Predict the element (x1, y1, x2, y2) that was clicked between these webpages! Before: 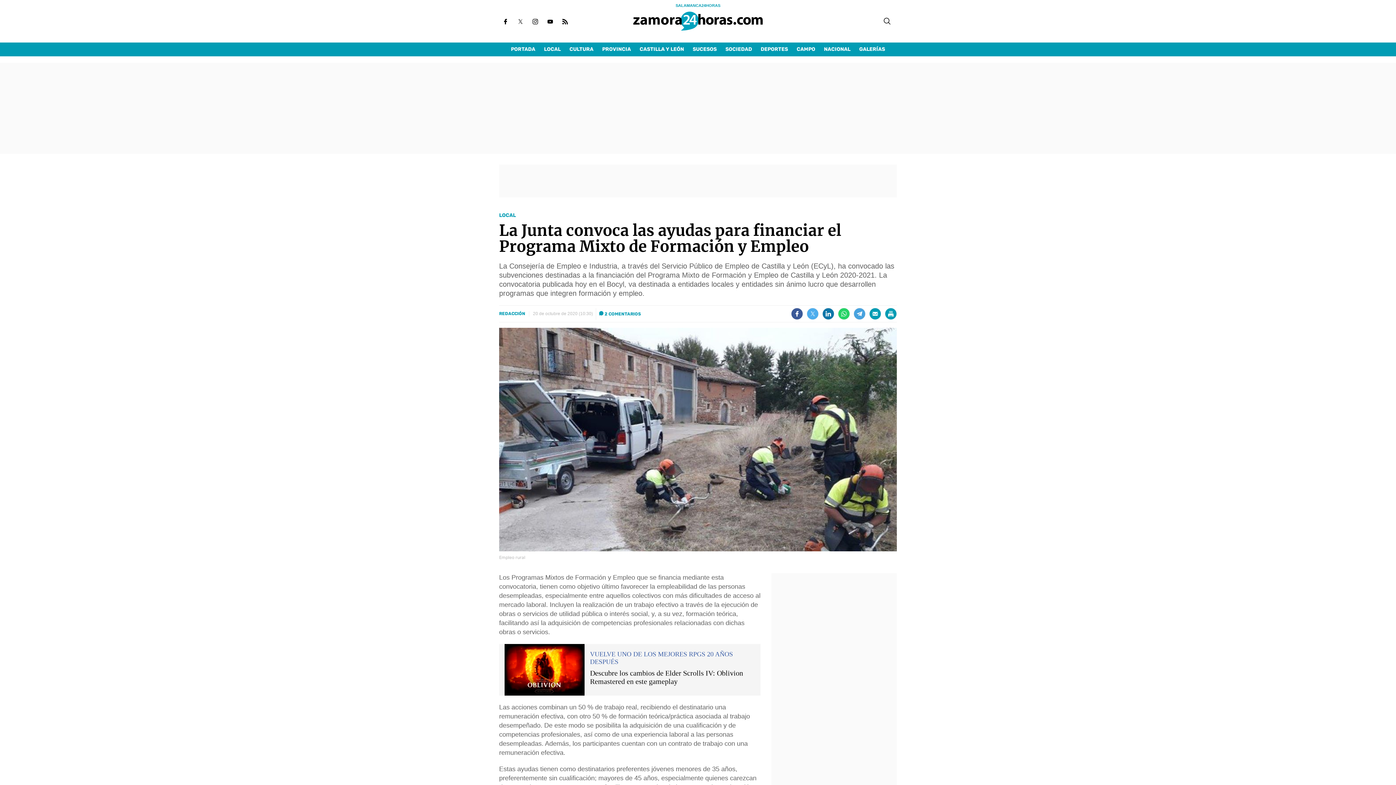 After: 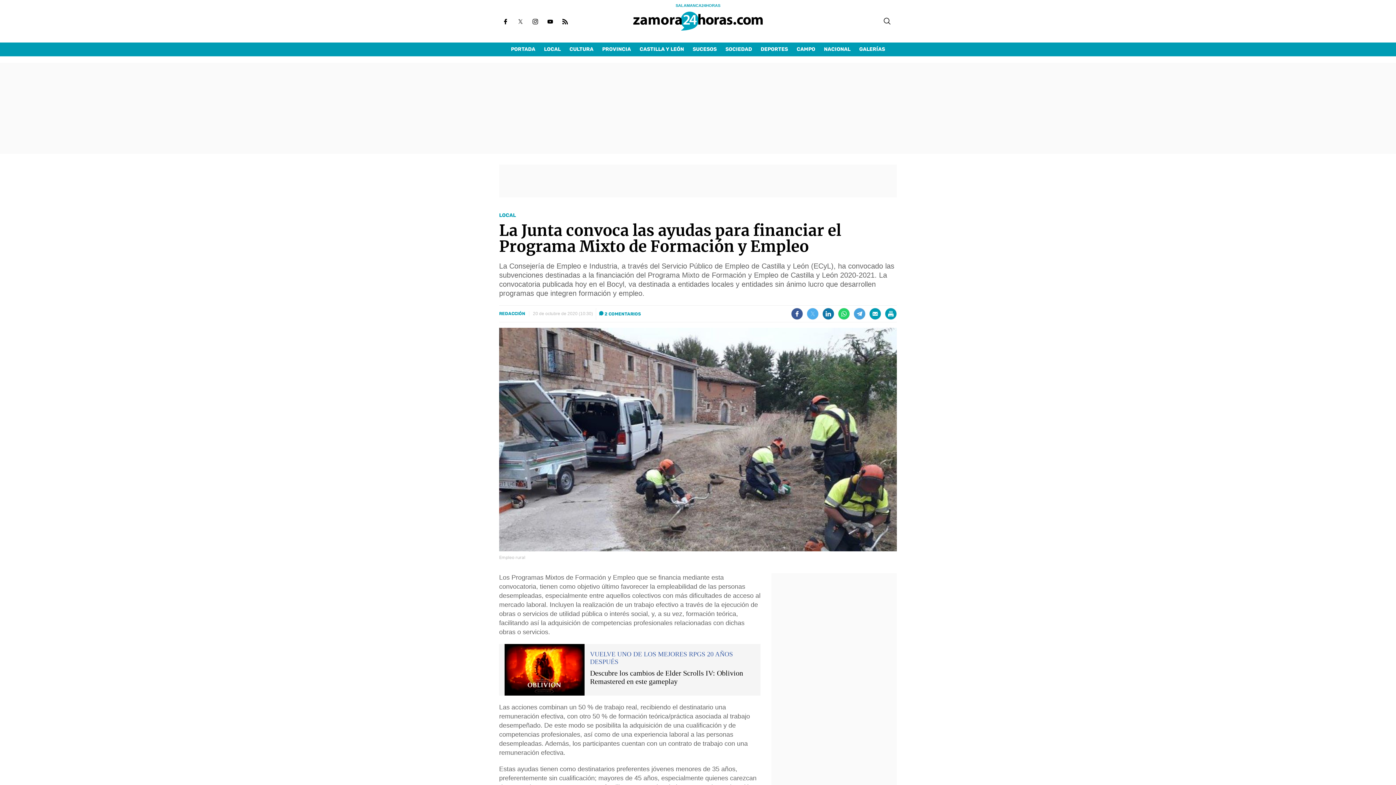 Action: bbox: (807, 308, 818, 319)